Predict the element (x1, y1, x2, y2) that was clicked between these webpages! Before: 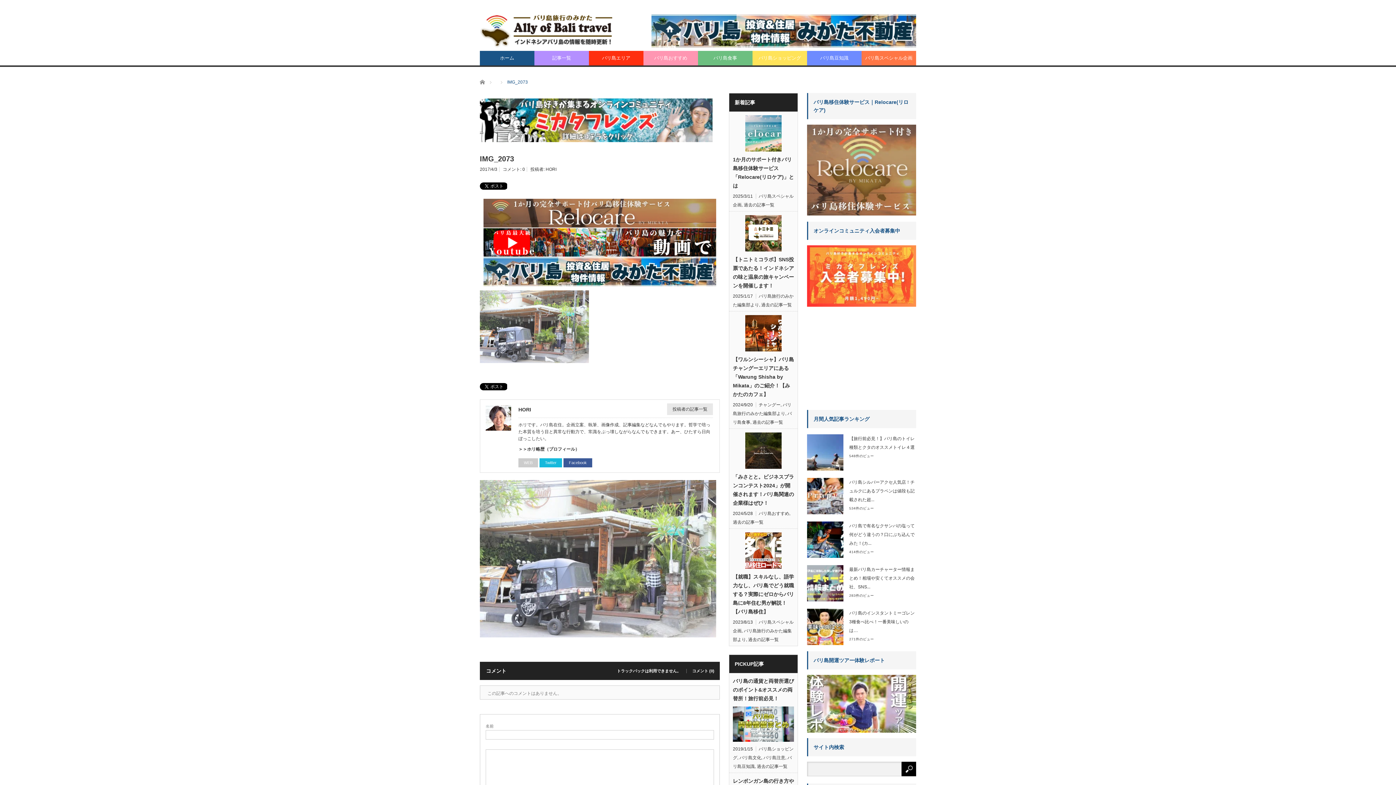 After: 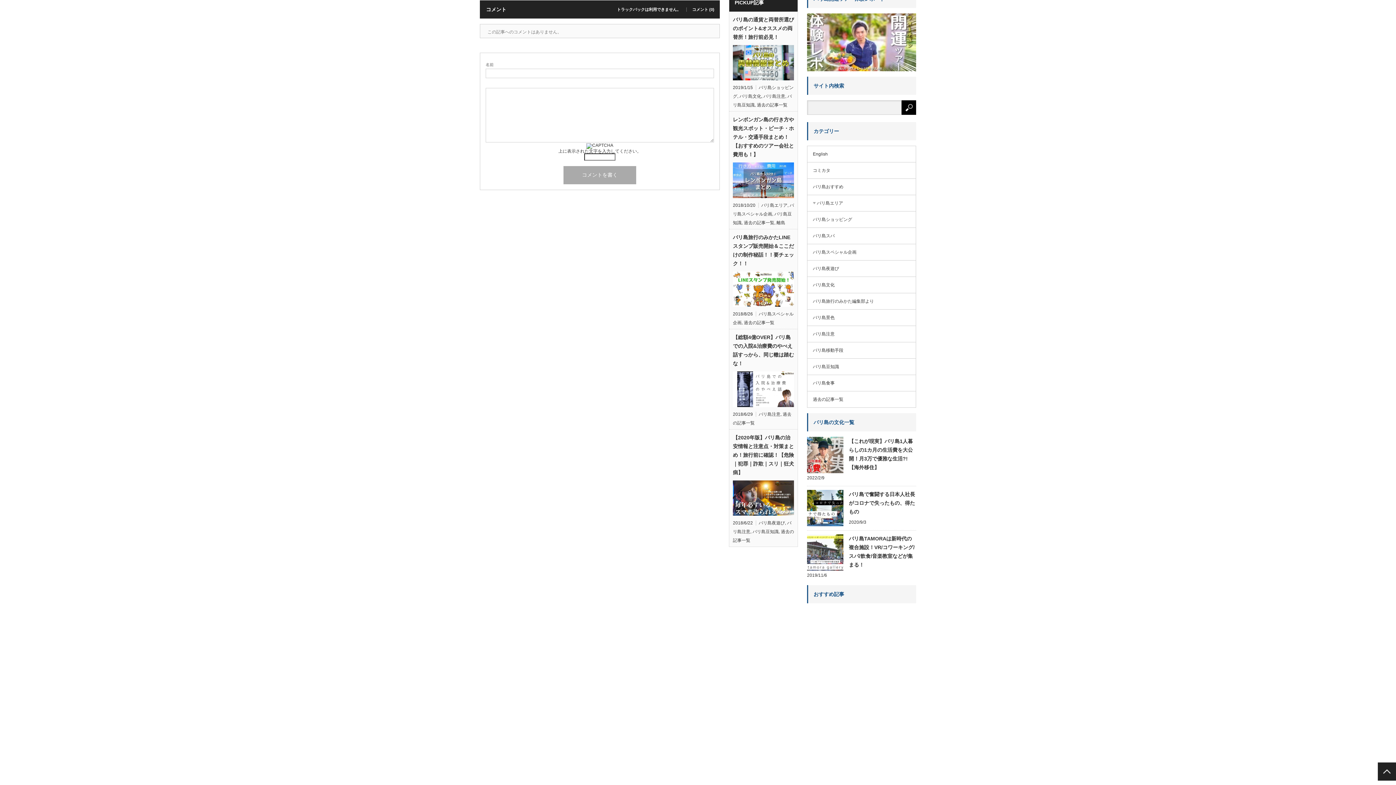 Action: bbox: (522, 166, 525, 172) label: 0